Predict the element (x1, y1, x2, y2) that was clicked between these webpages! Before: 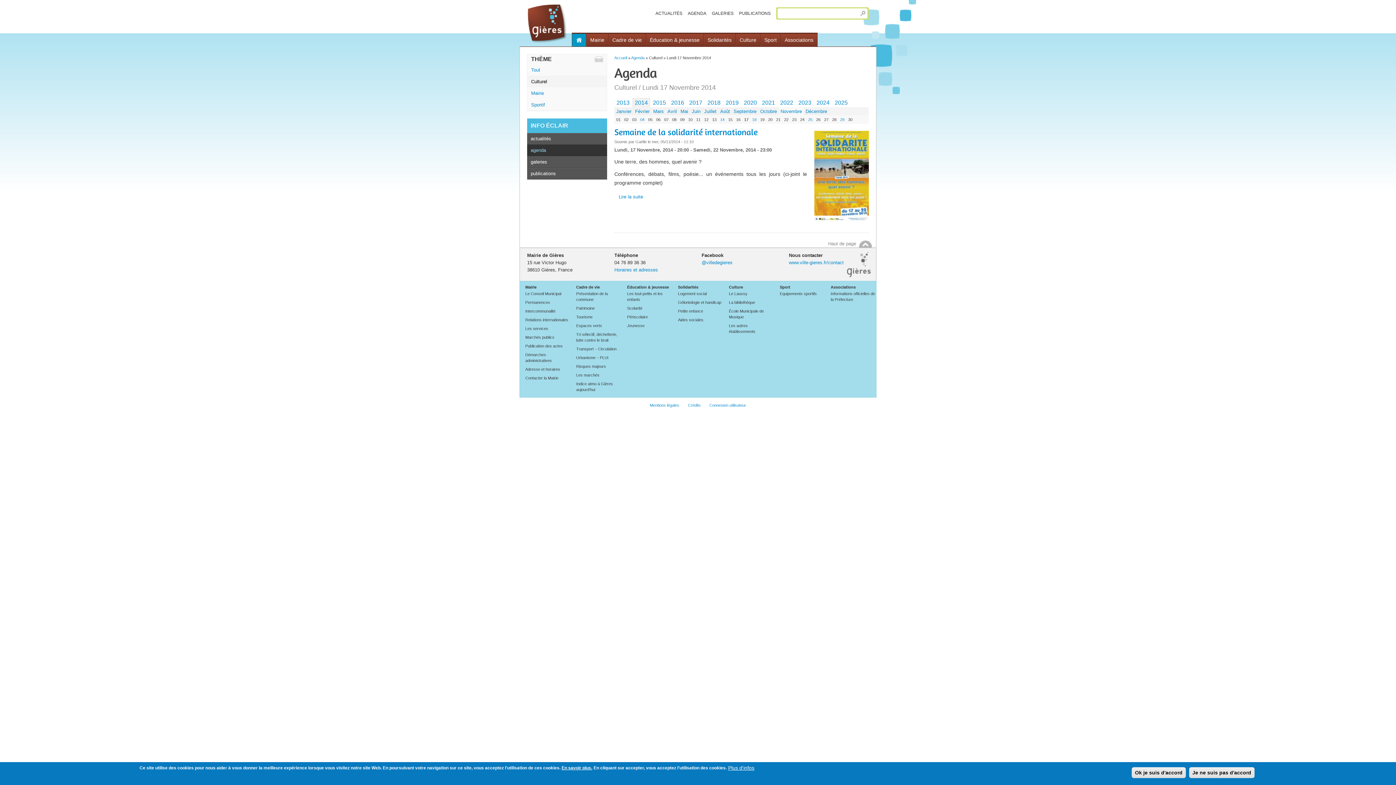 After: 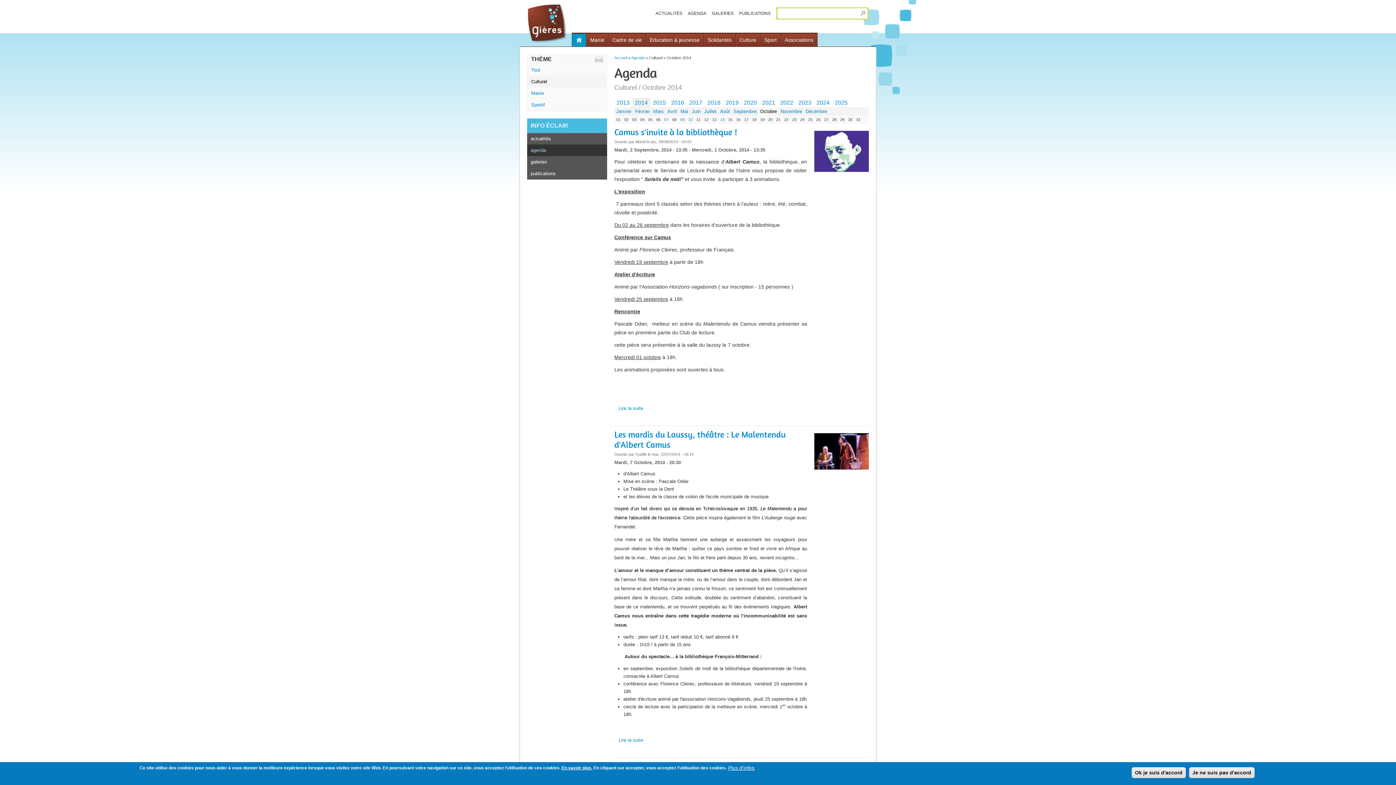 Action: bbox: (758, 107, 778, 116) label: Octobre